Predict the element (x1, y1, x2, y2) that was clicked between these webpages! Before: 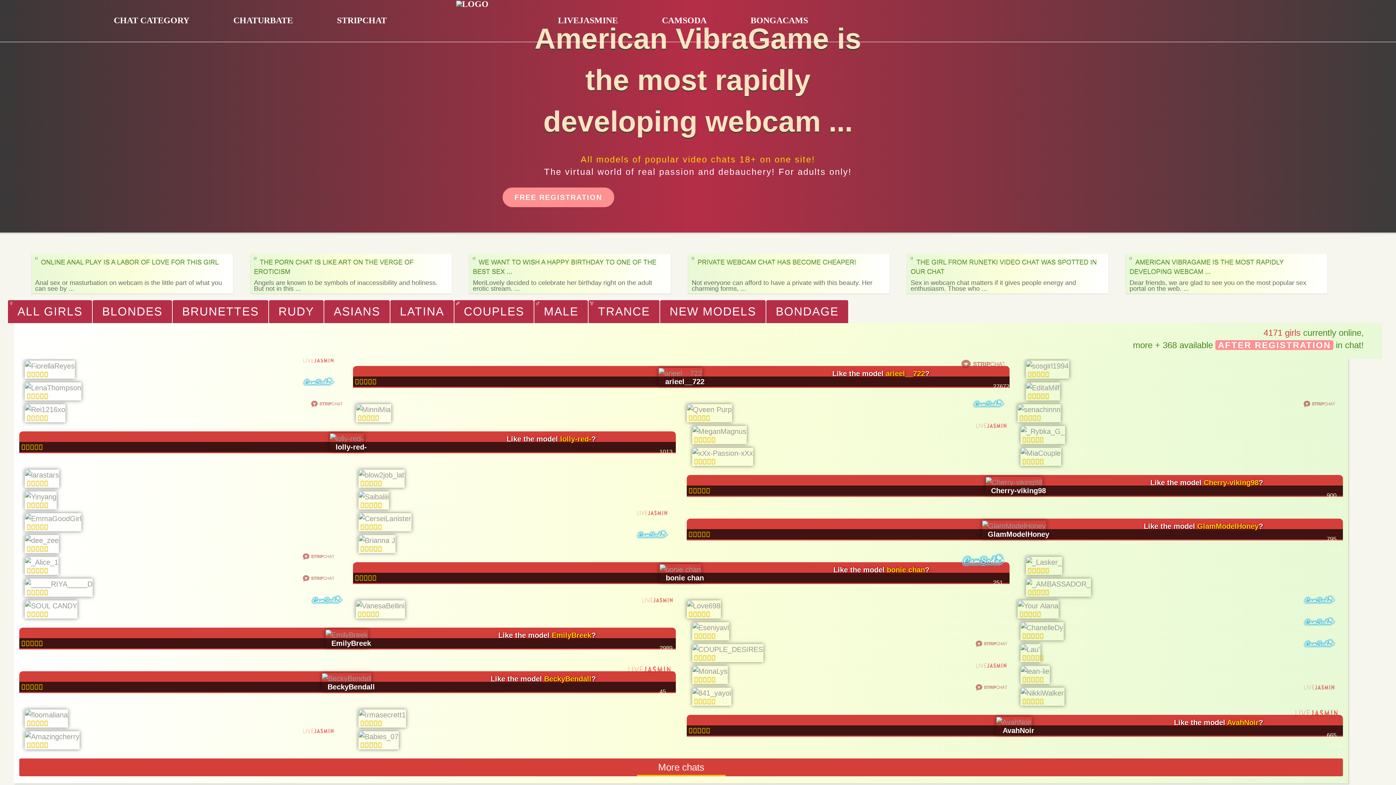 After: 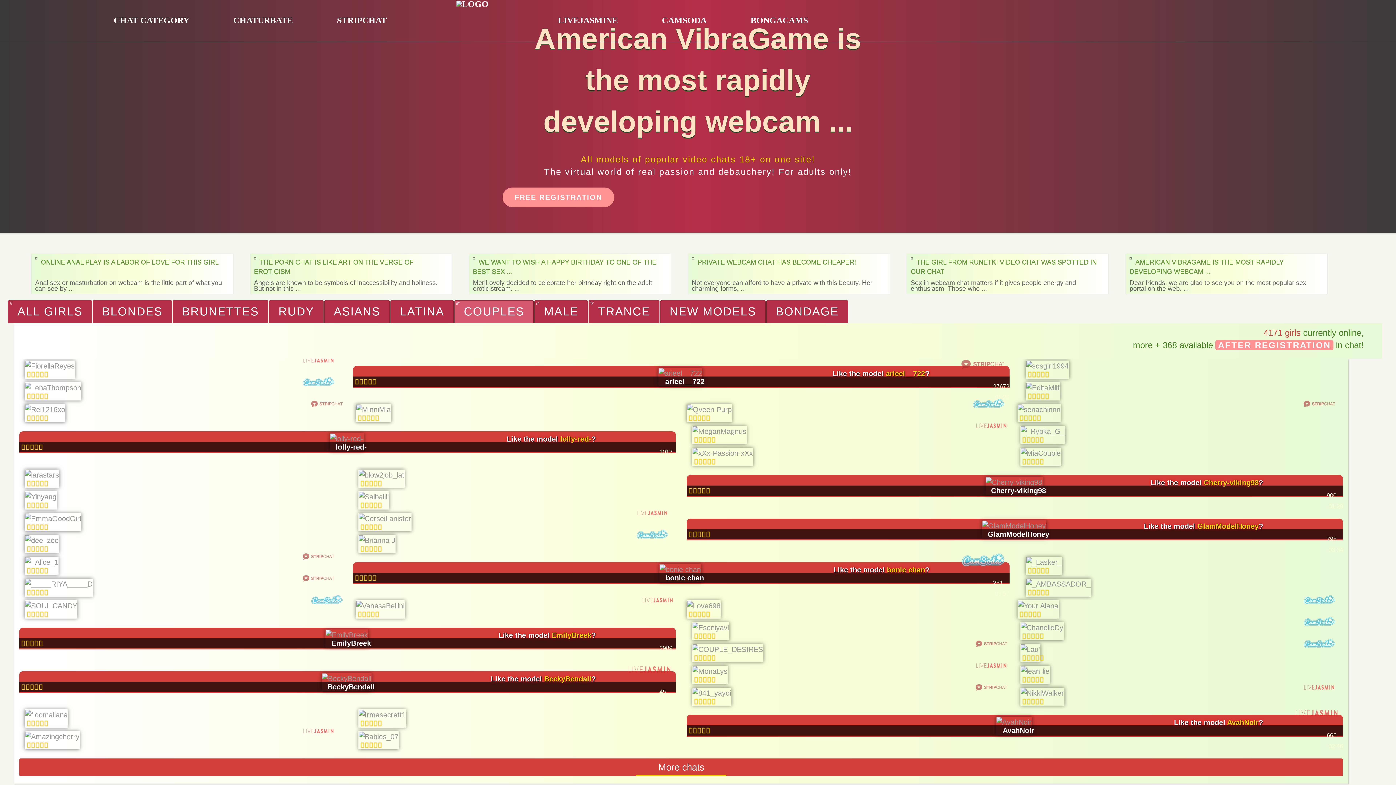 Action: bbox: (454, 300, 533, 323) label: COUPLES